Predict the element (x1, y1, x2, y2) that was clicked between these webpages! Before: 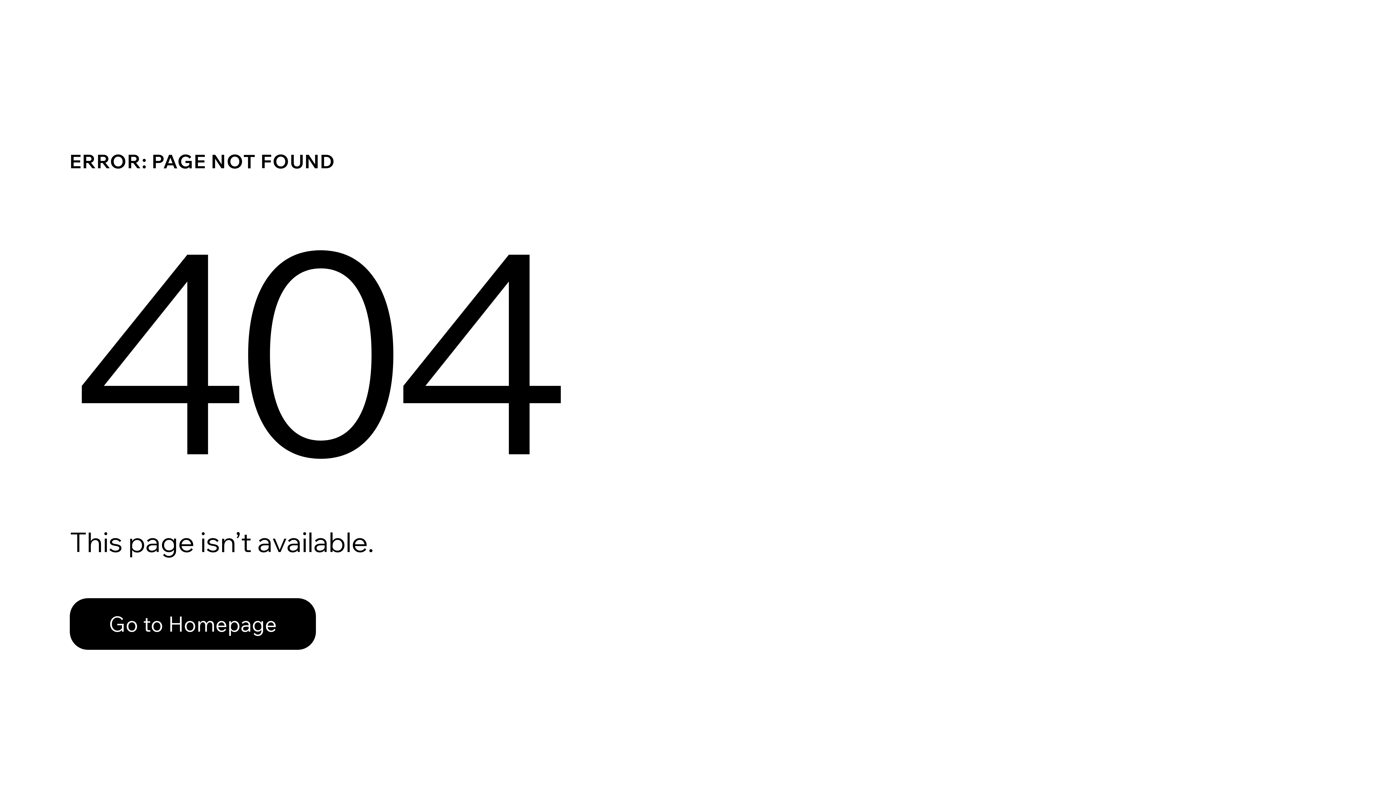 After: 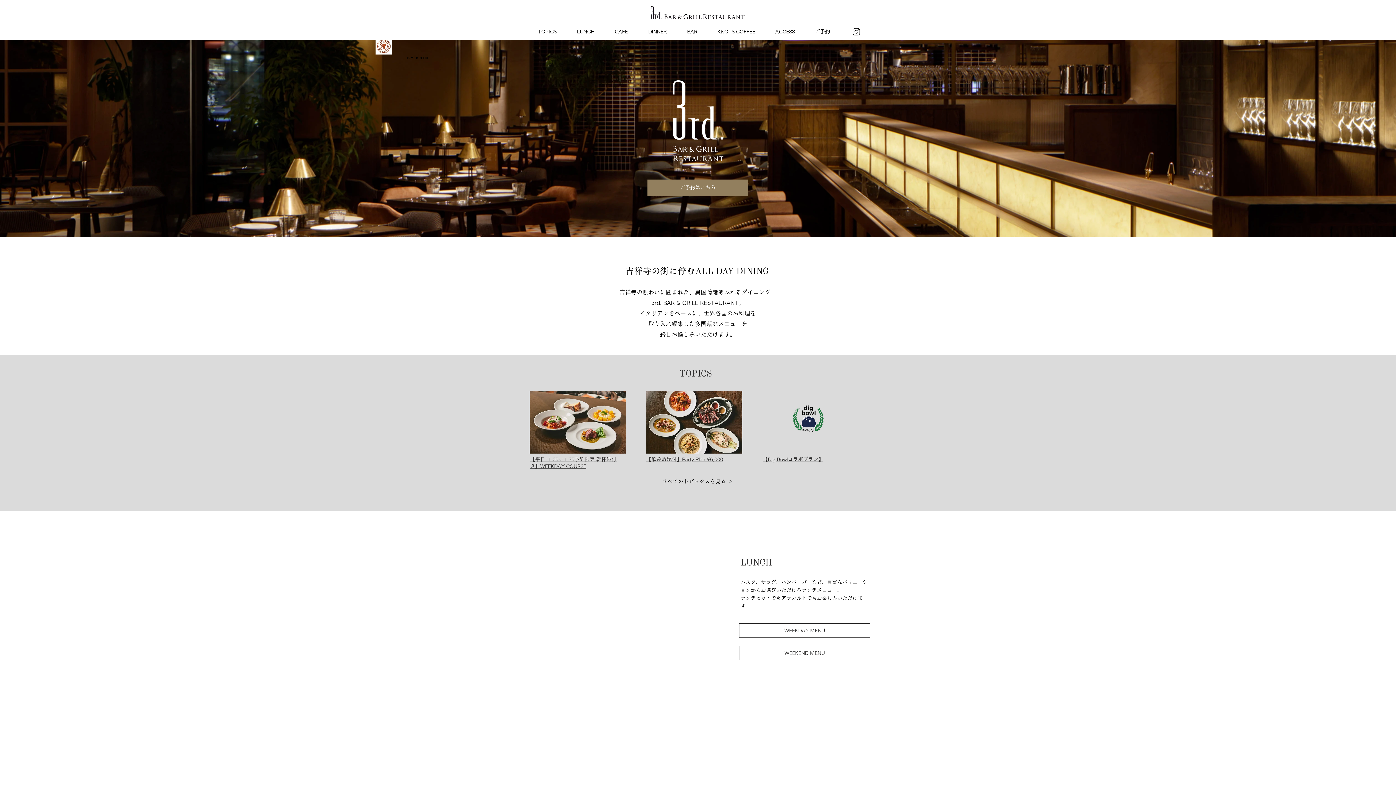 Action: label: Go to Homepage bbox: (69, 598, 316, 650)